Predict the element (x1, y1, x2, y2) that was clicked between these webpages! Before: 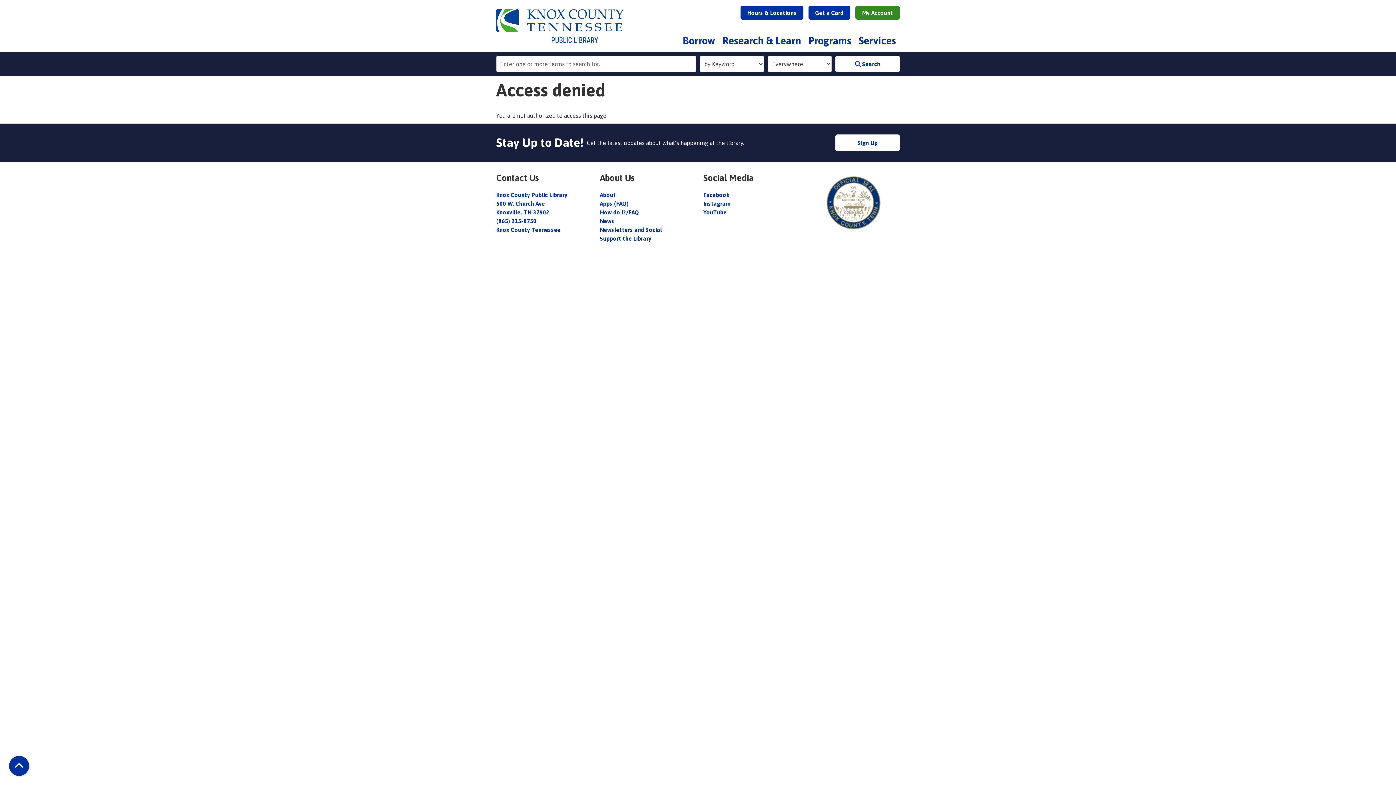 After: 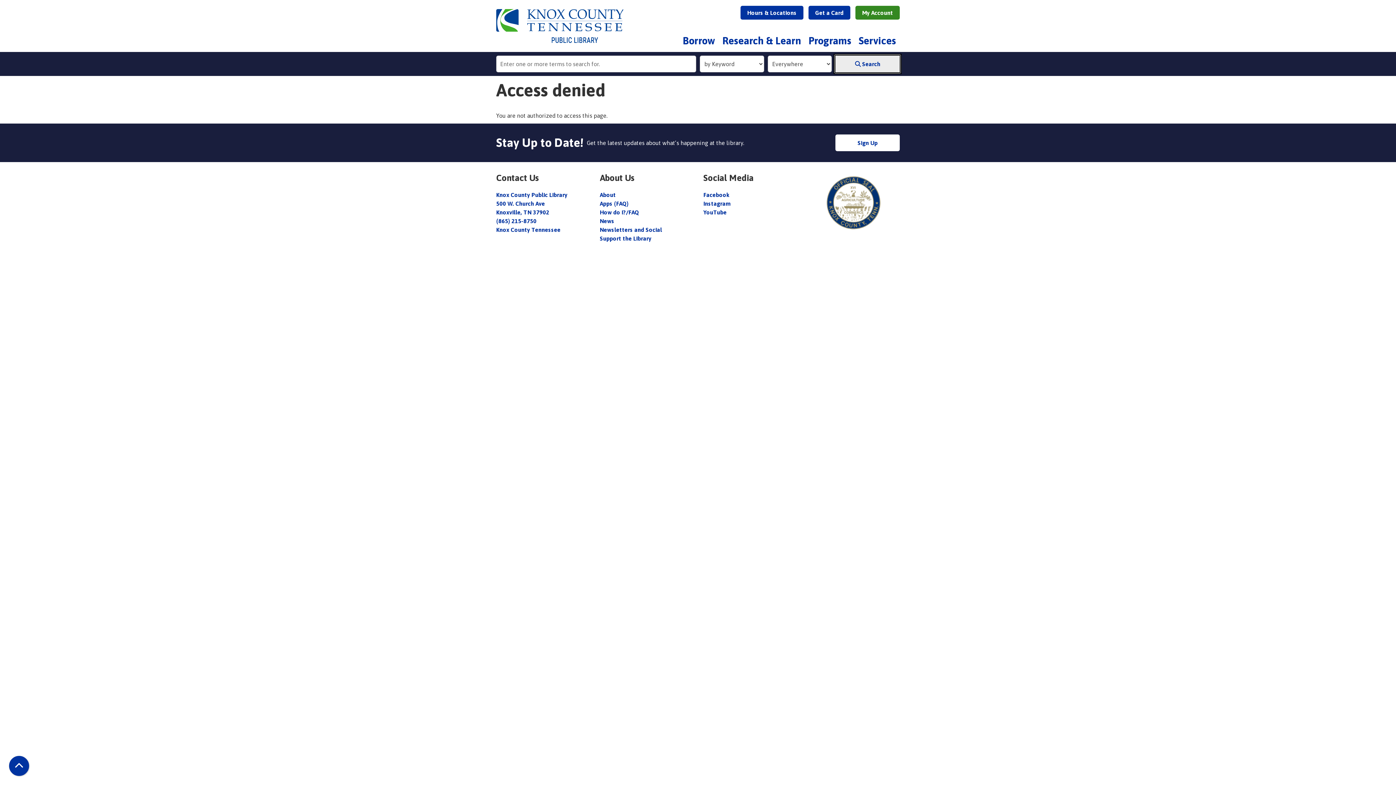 Action: bbox: (835, 55, 899, 72) label:  Search